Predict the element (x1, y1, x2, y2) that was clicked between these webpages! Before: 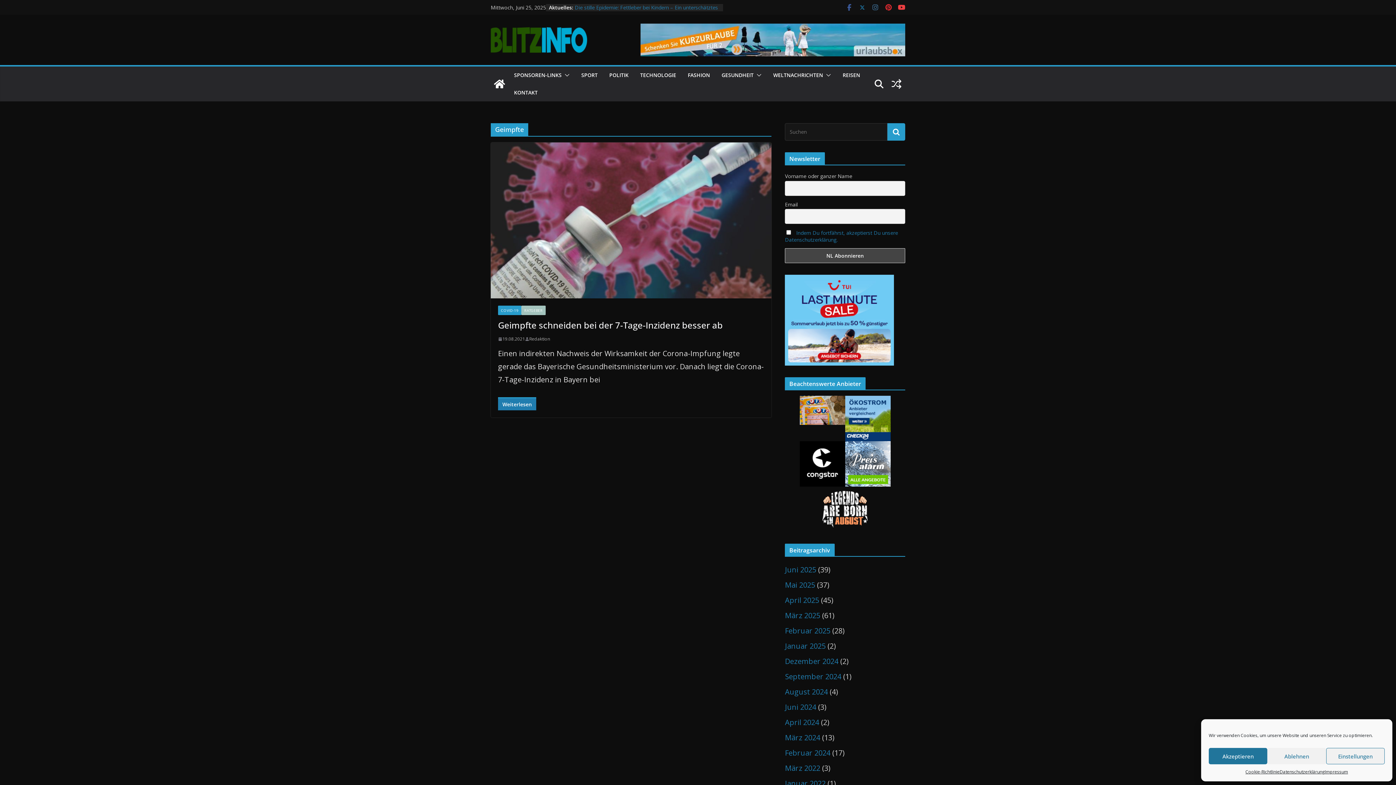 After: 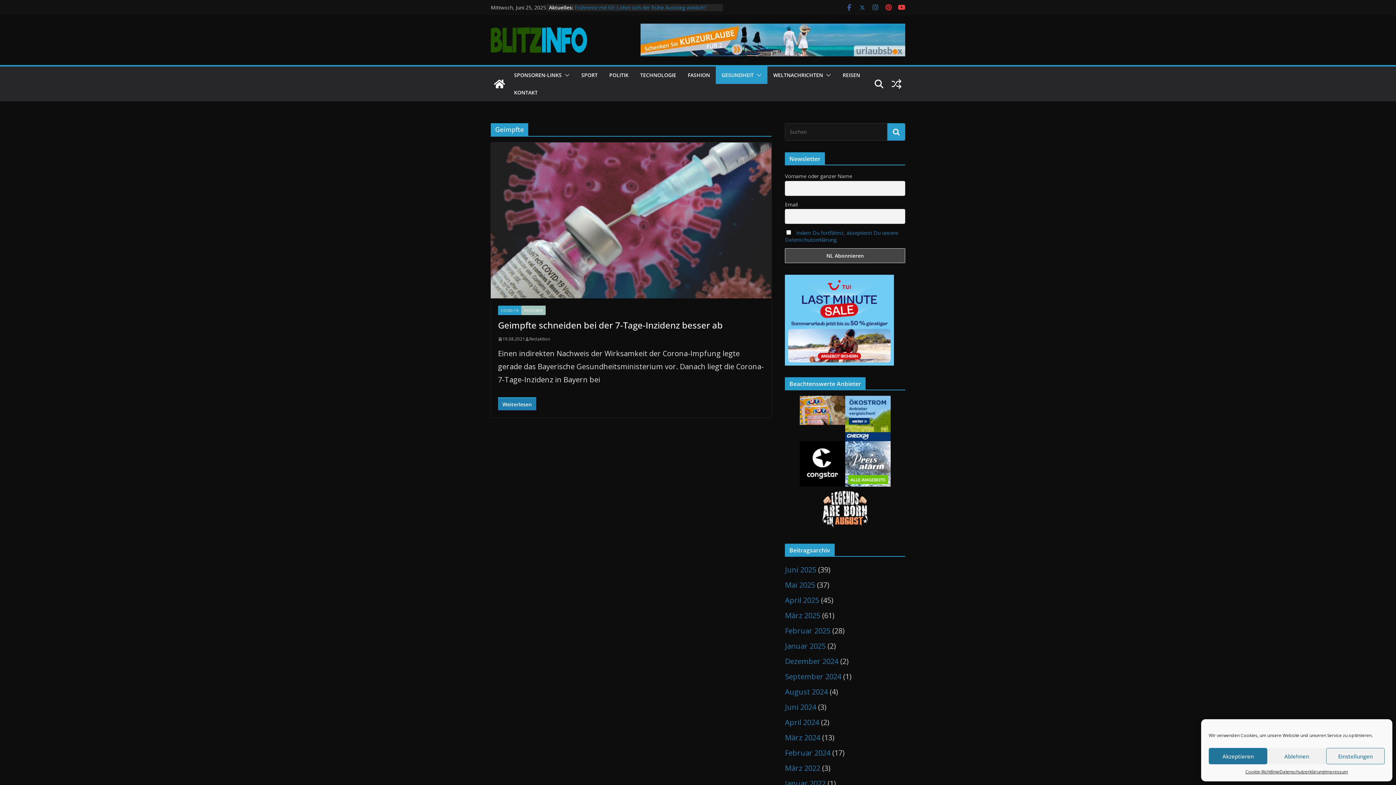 Action: bbox: (753, 70, 761, 80)